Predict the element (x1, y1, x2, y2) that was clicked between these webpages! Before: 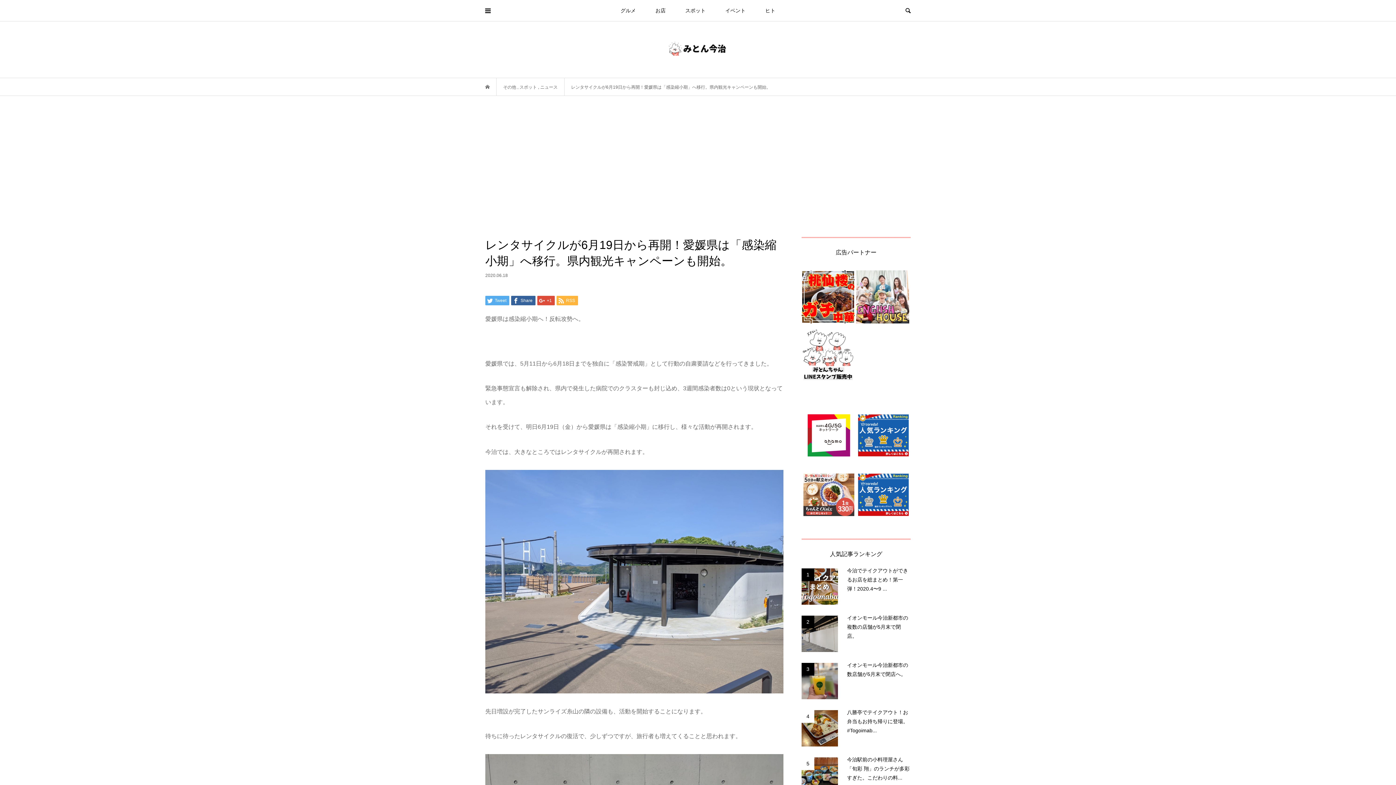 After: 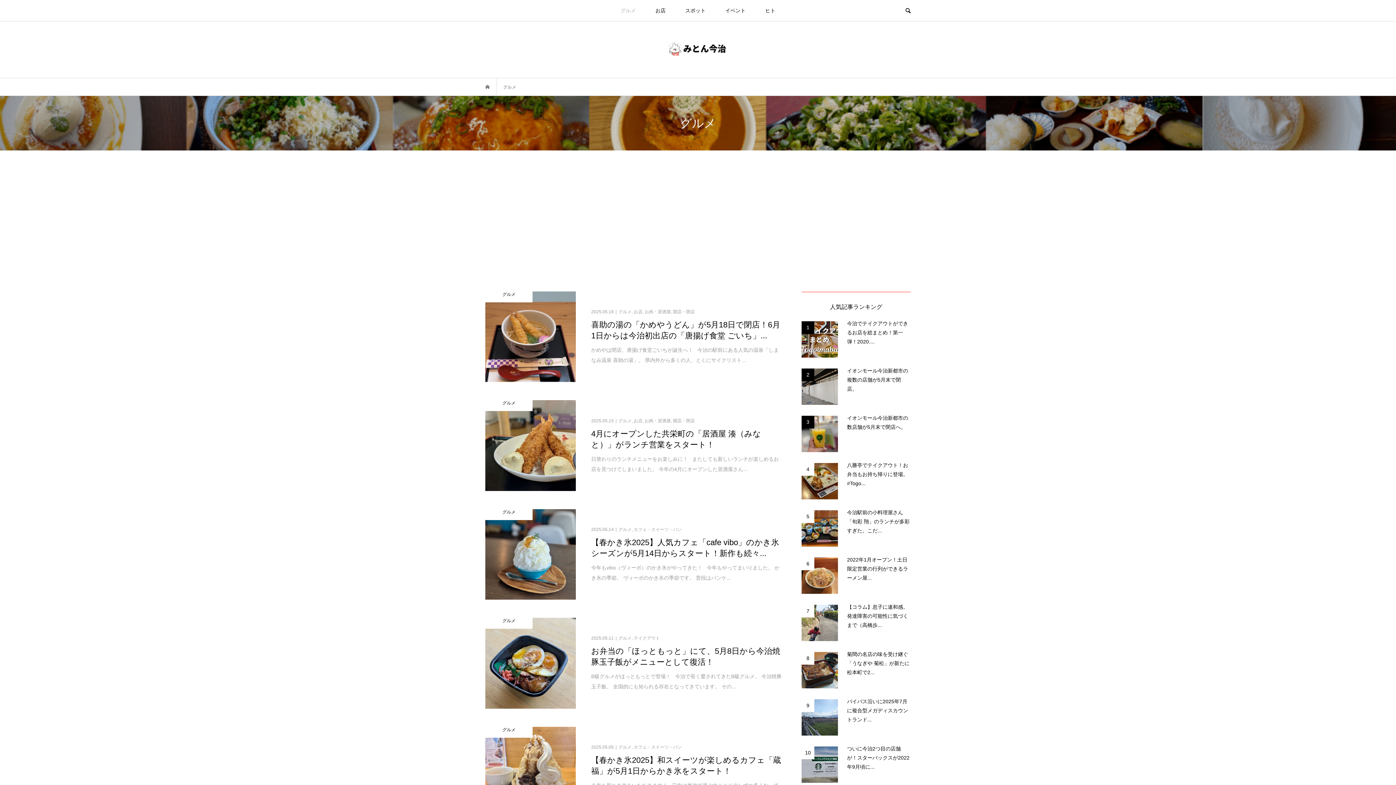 Action: bbox: (611, 0, 645, 21) label: グルメ